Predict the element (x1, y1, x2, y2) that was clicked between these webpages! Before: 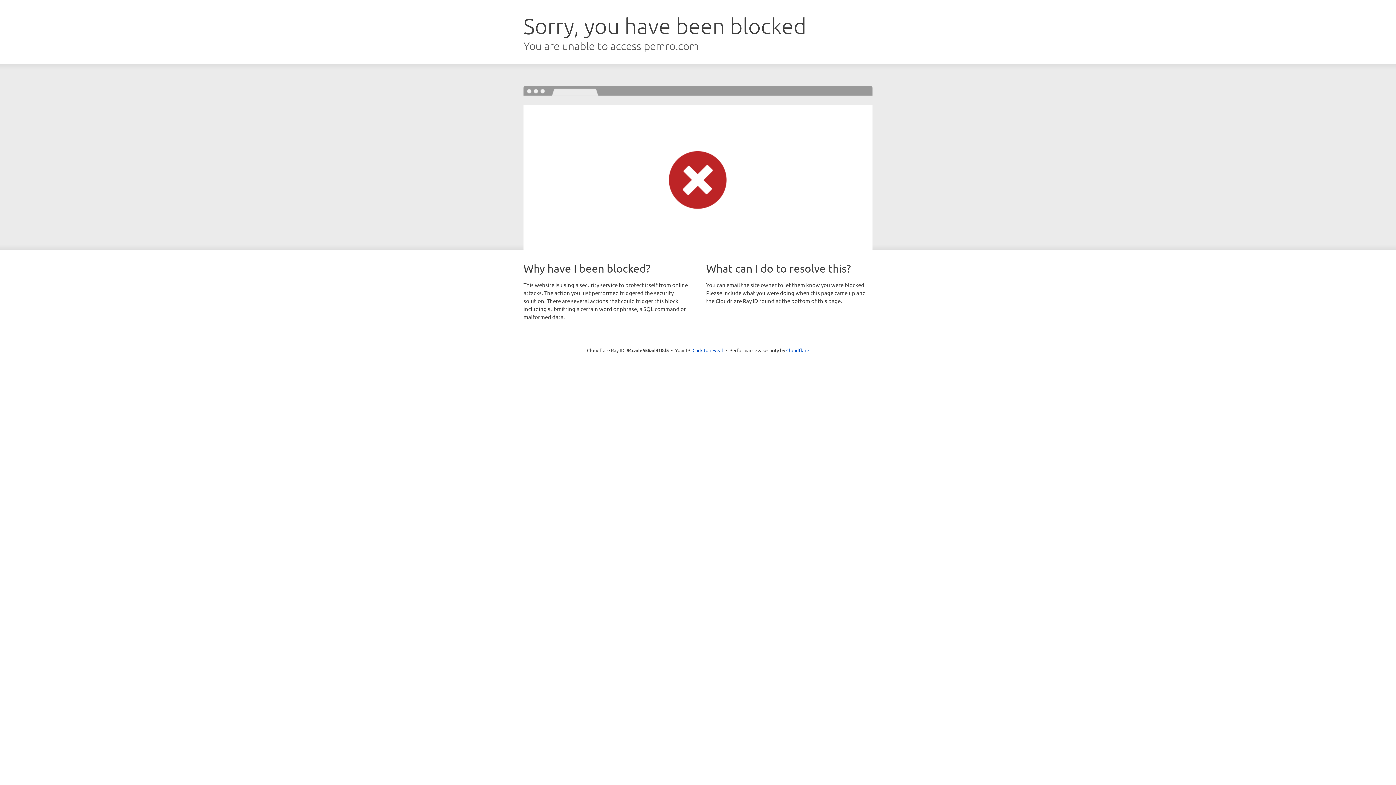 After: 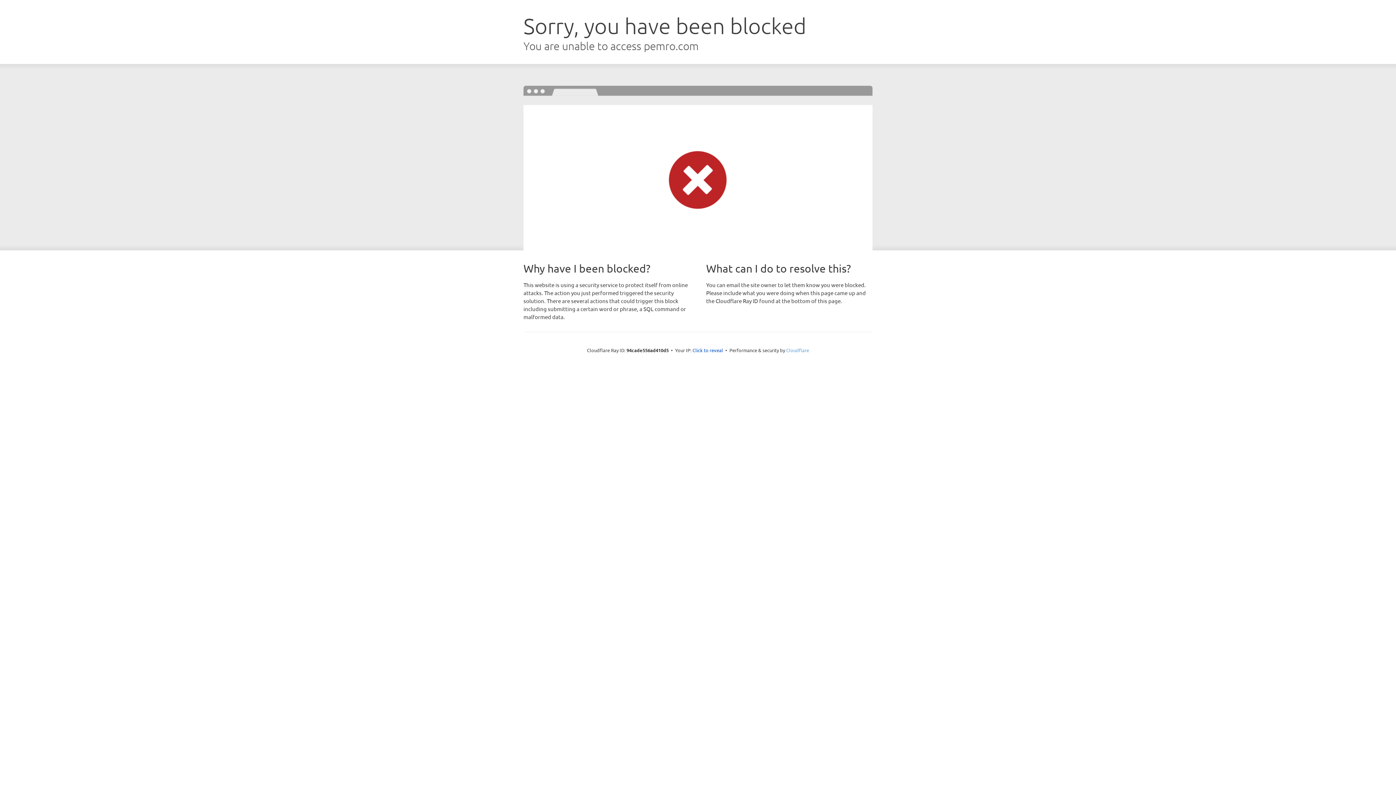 Action: label: Cloudflare bbox: (786, 347, 809, 353)